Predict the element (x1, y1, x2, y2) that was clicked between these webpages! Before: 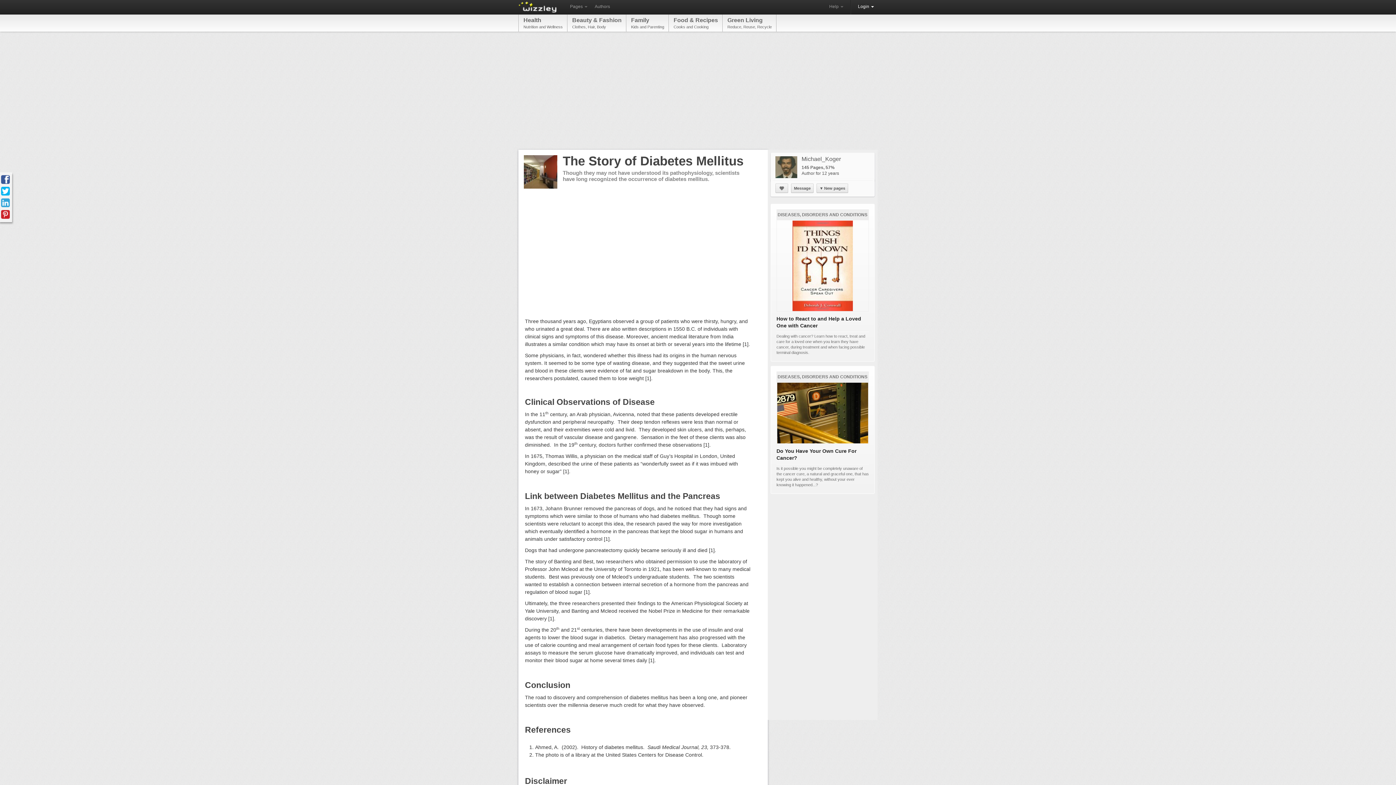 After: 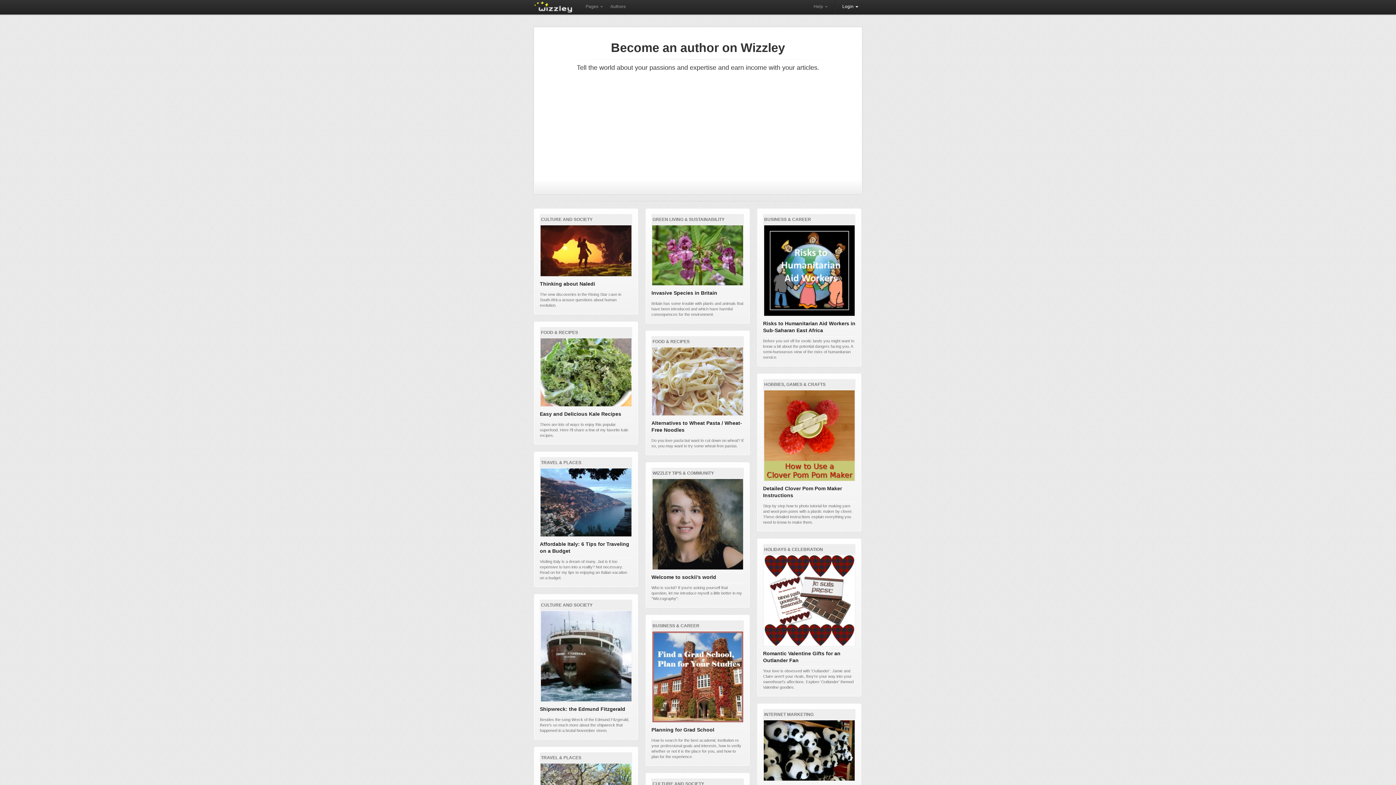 Action: bbox: (518, -2, 559, 11)